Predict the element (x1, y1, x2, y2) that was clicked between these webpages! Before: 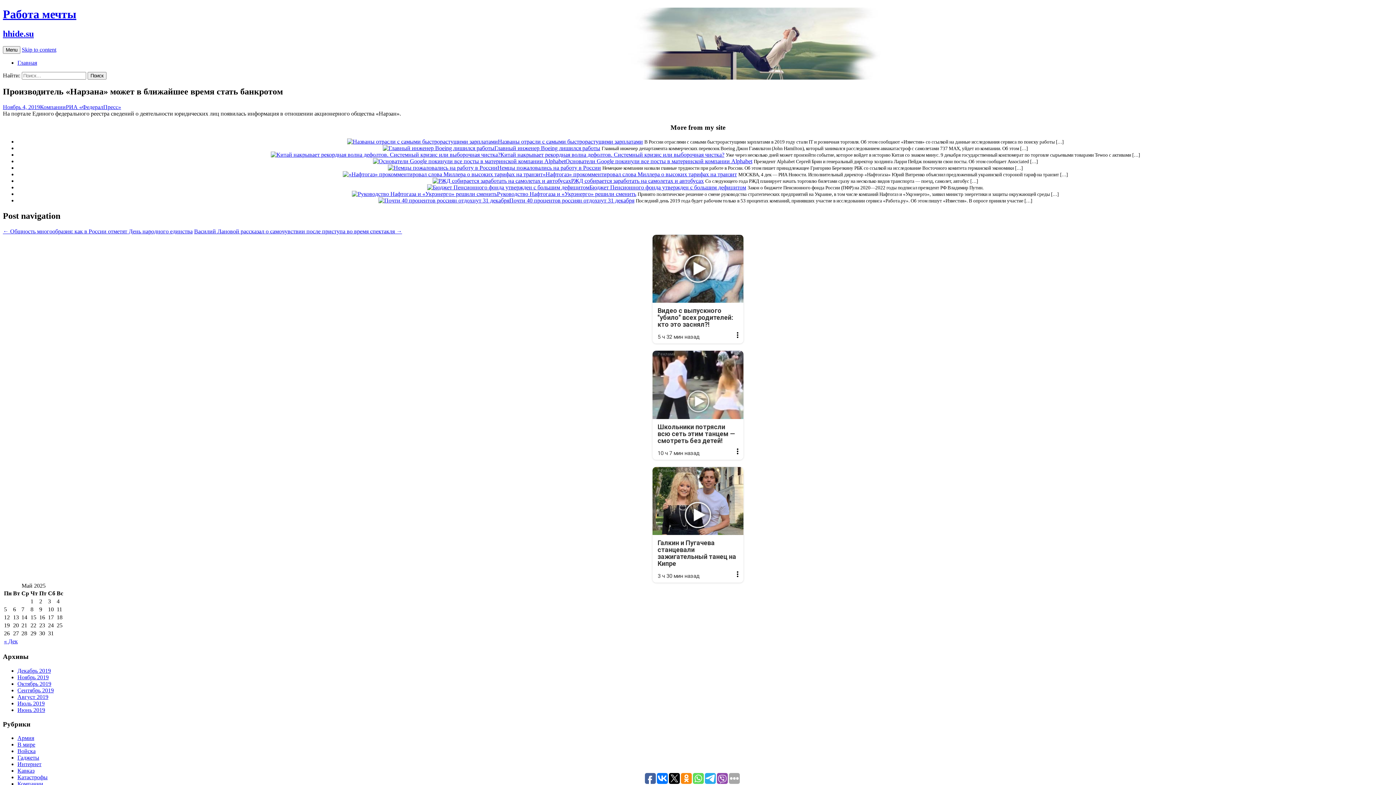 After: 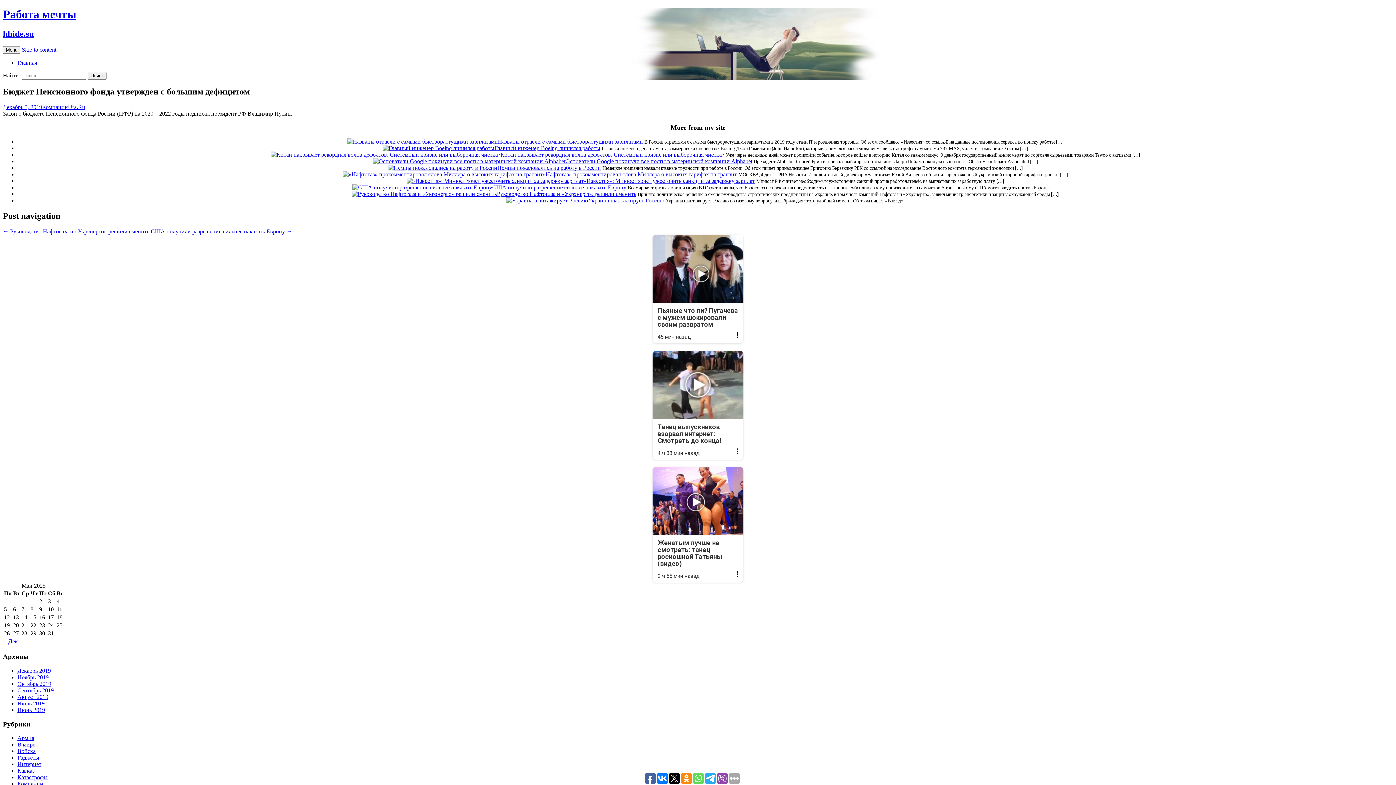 Action: label: Бюджет Пенсионного фонда утвержден с большим дефицитом bbox: (589, 184, 746, 190)